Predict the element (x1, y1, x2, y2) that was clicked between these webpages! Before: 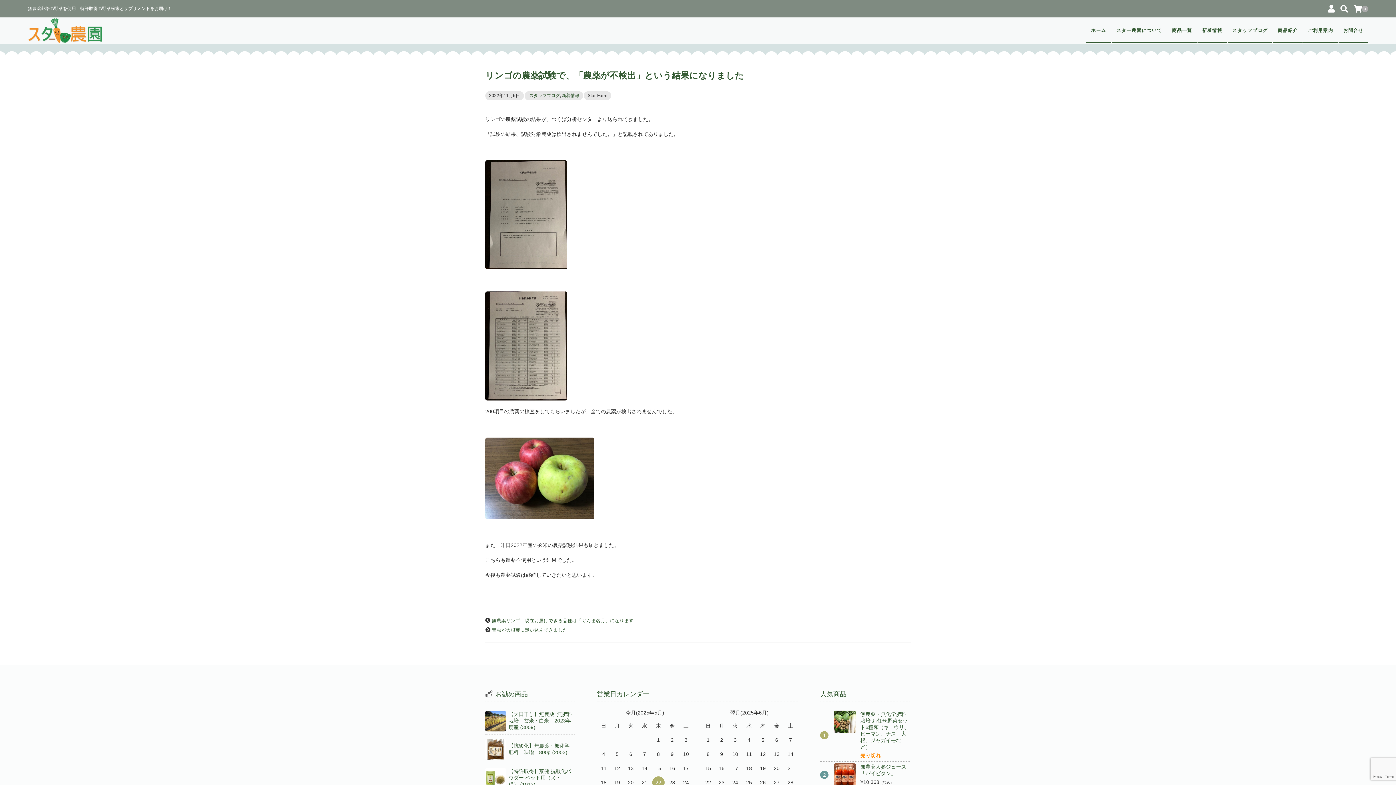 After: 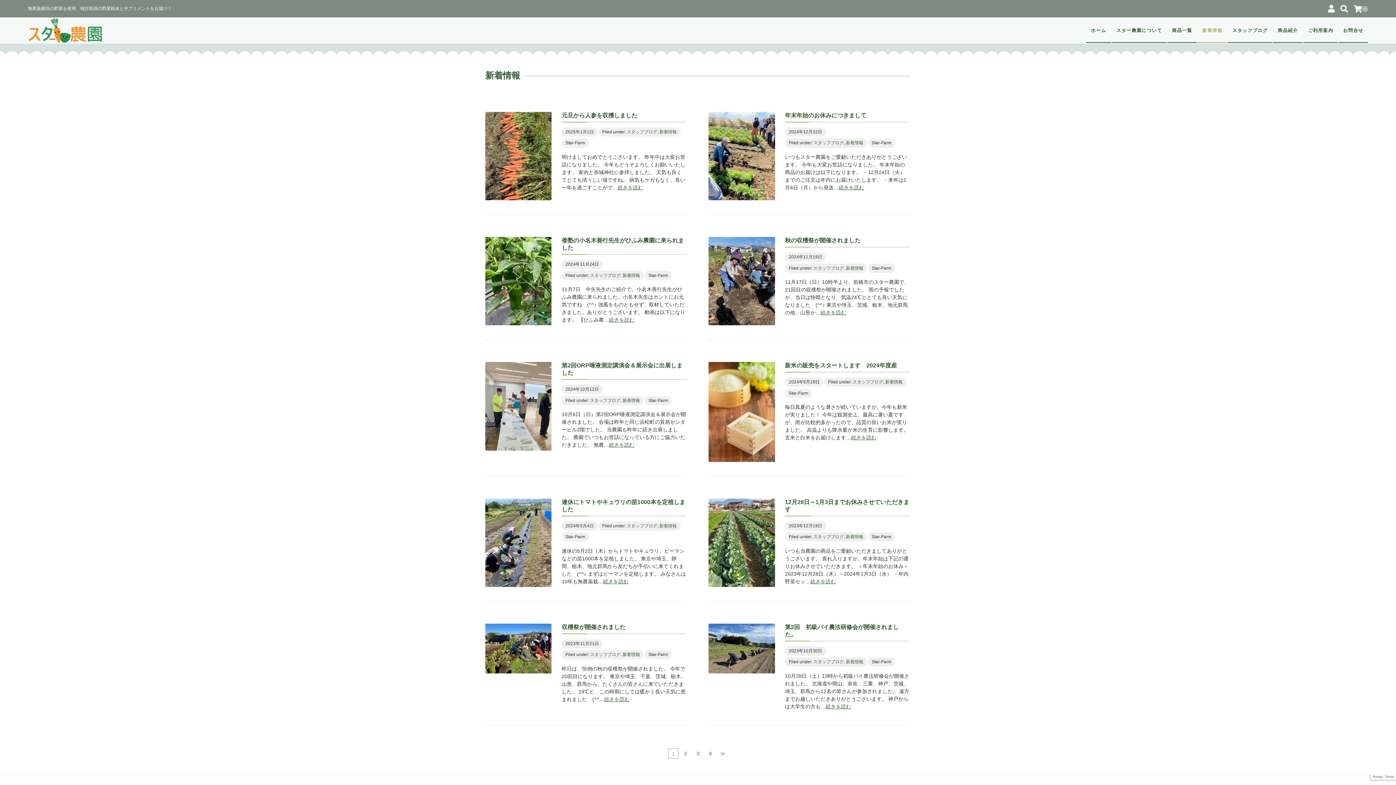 Action: bbox: (562, 93, 579, 98) label: 新着情報